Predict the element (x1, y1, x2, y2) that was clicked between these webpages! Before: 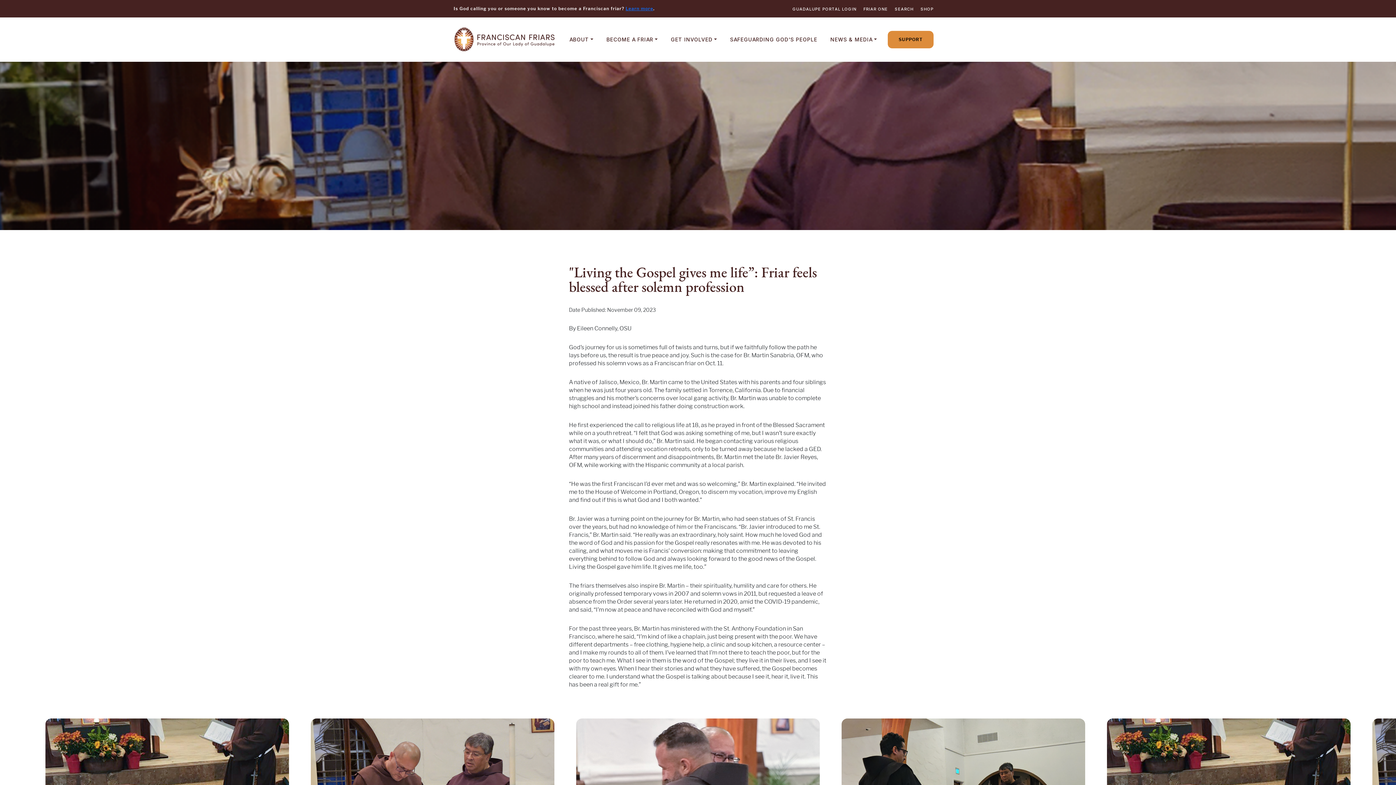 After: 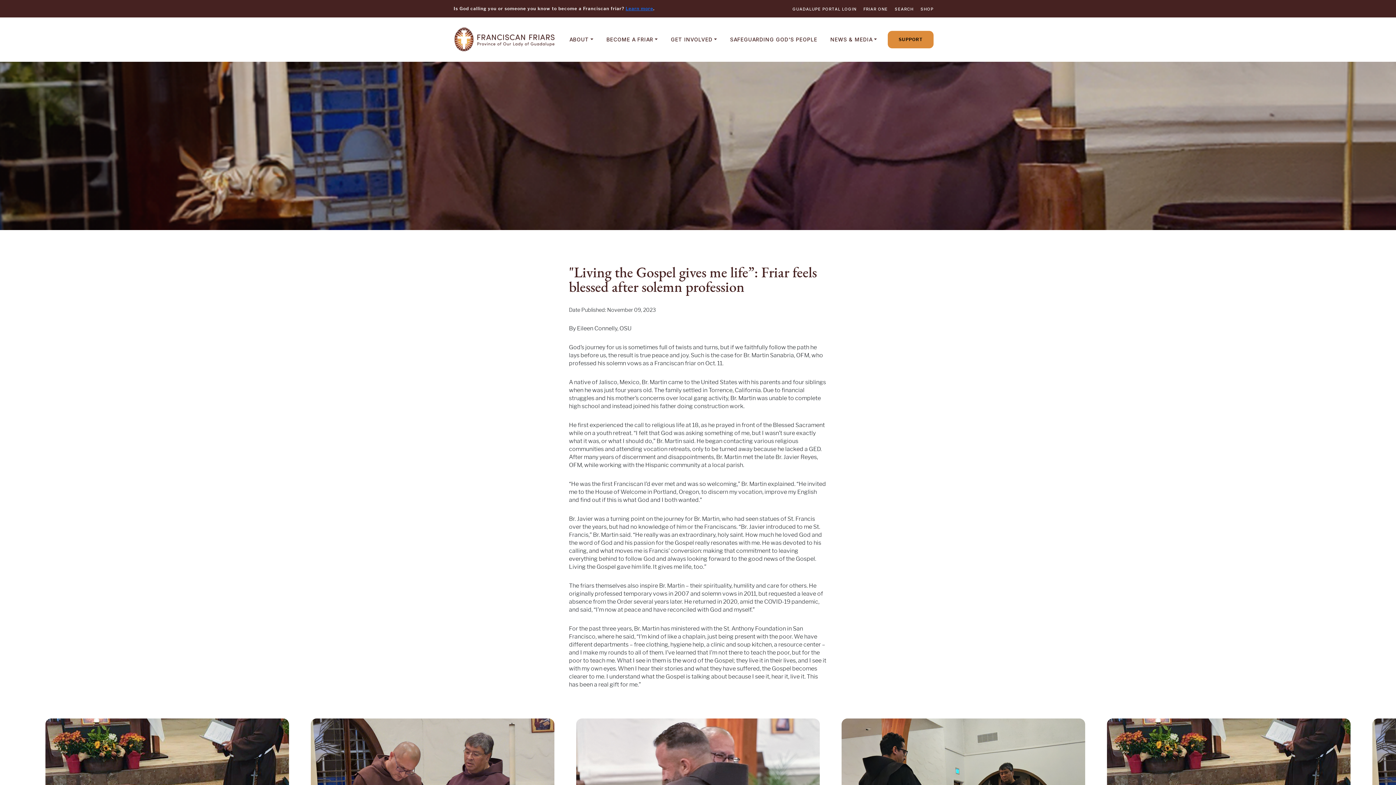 Action: bbox: (792, 6, 856, 11) label: GUADALUPE PORTAL LOGIN